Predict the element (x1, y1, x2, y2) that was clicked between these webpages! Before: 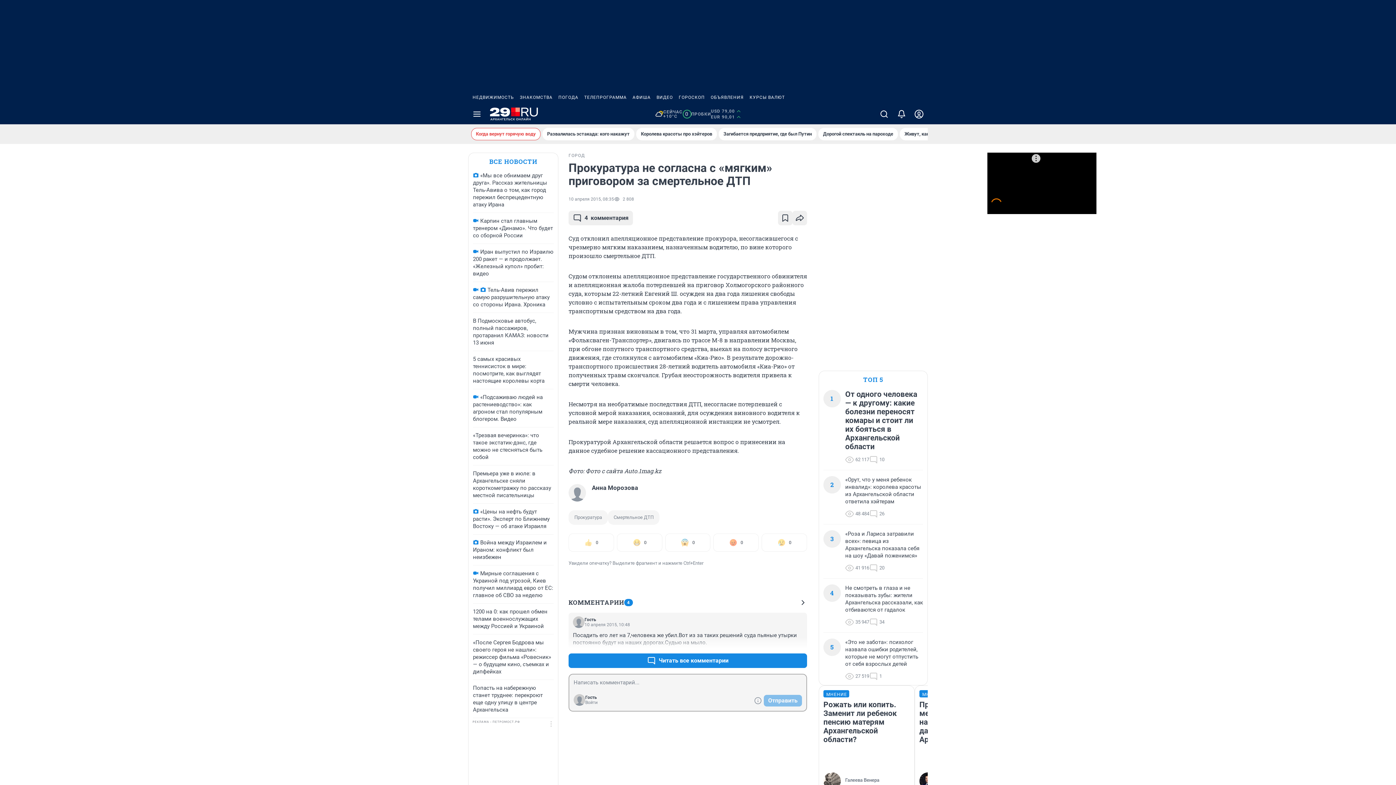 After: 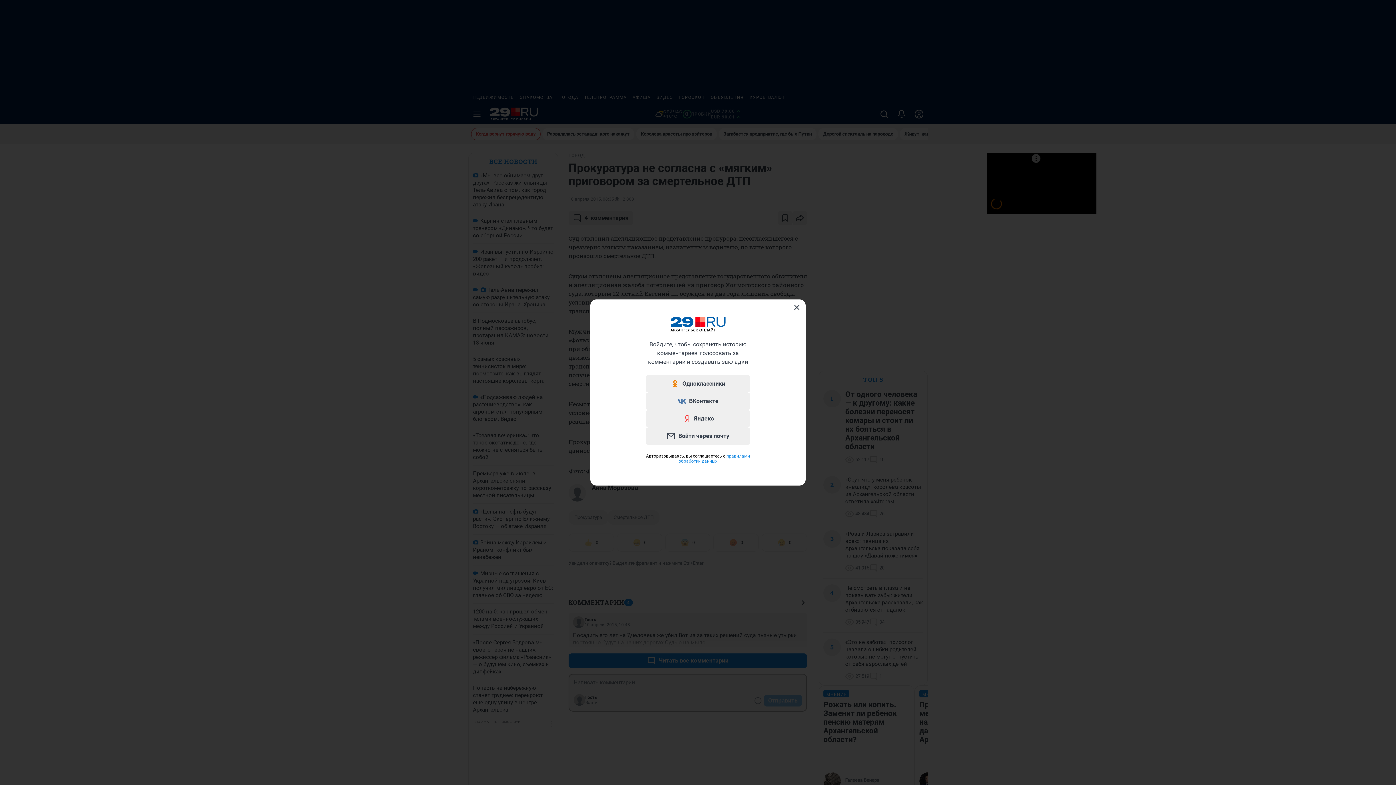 Action: bbox: (778, 210, 792, 225)